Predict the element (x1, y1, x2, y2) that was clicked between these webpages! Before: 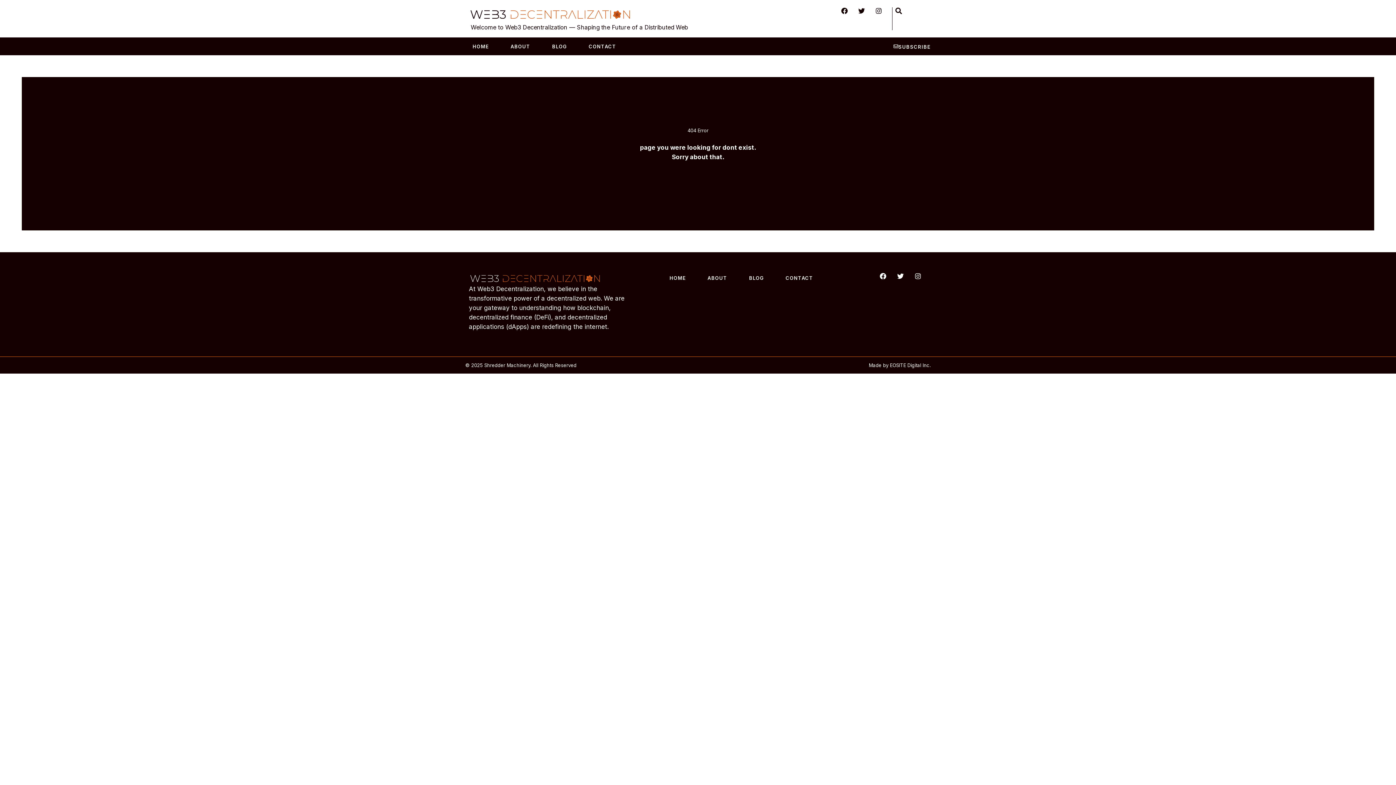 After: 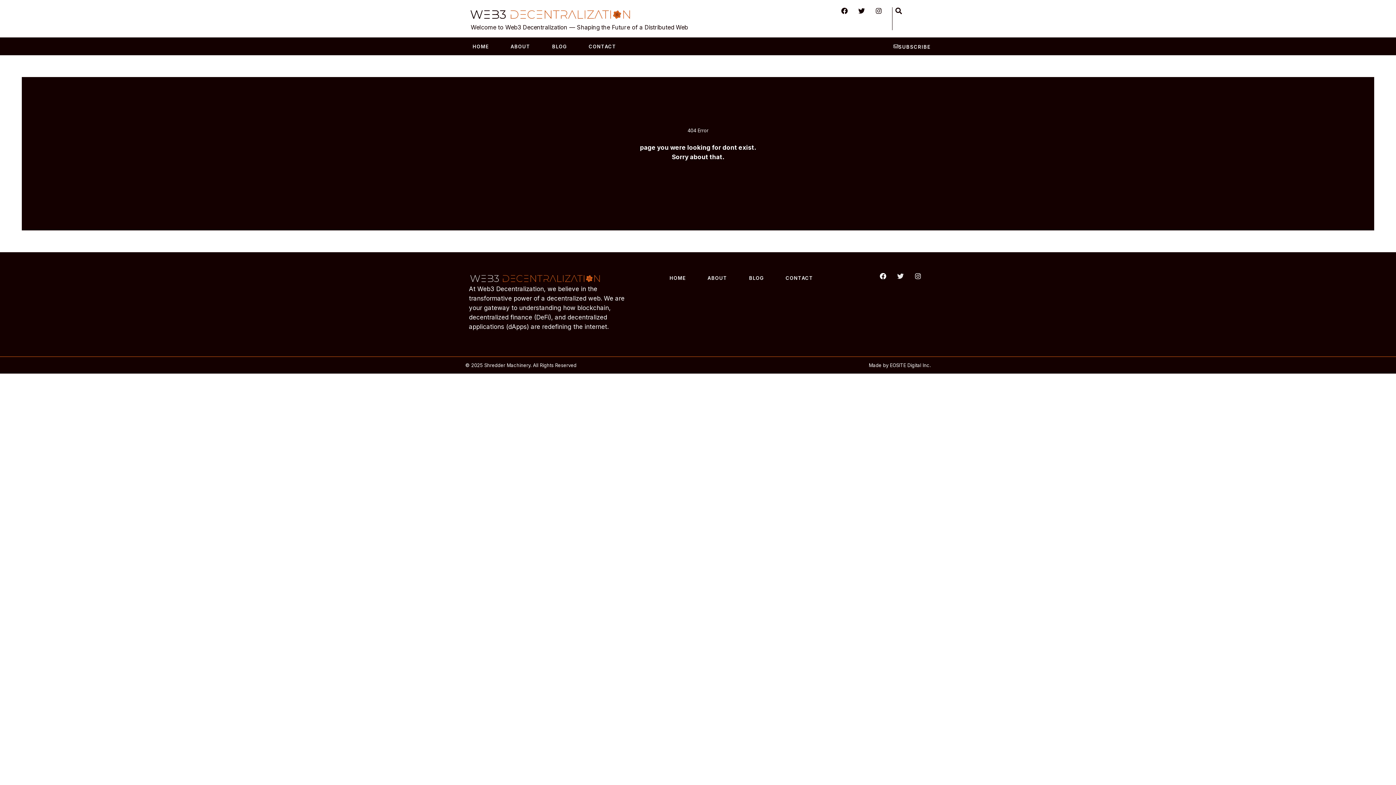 Action: bbox: (897, 273, 904, 279) label: Twitter